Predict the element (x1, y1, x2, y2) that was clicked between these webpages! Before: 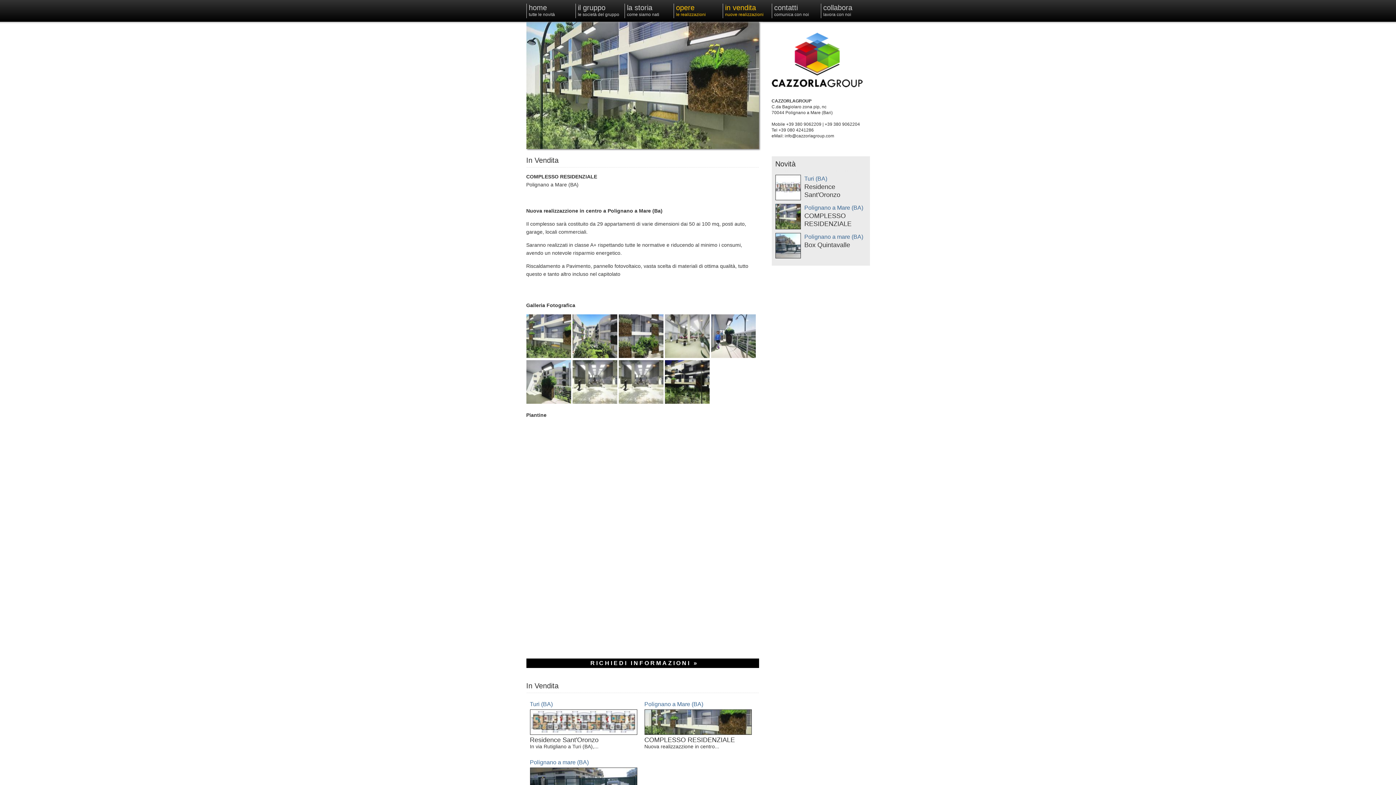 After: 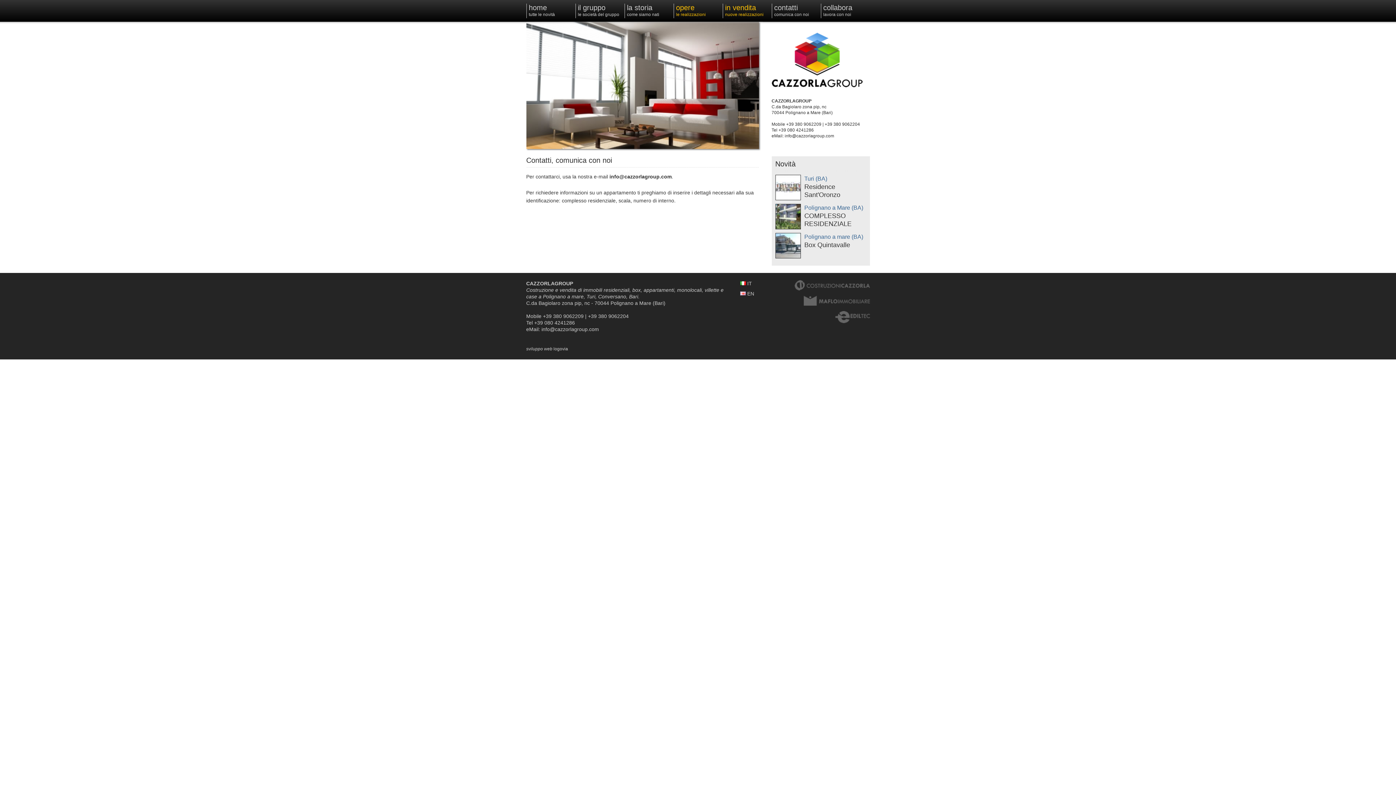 Action: label: contatti
comunica con noi bbox: (771, 3, 820, 18)